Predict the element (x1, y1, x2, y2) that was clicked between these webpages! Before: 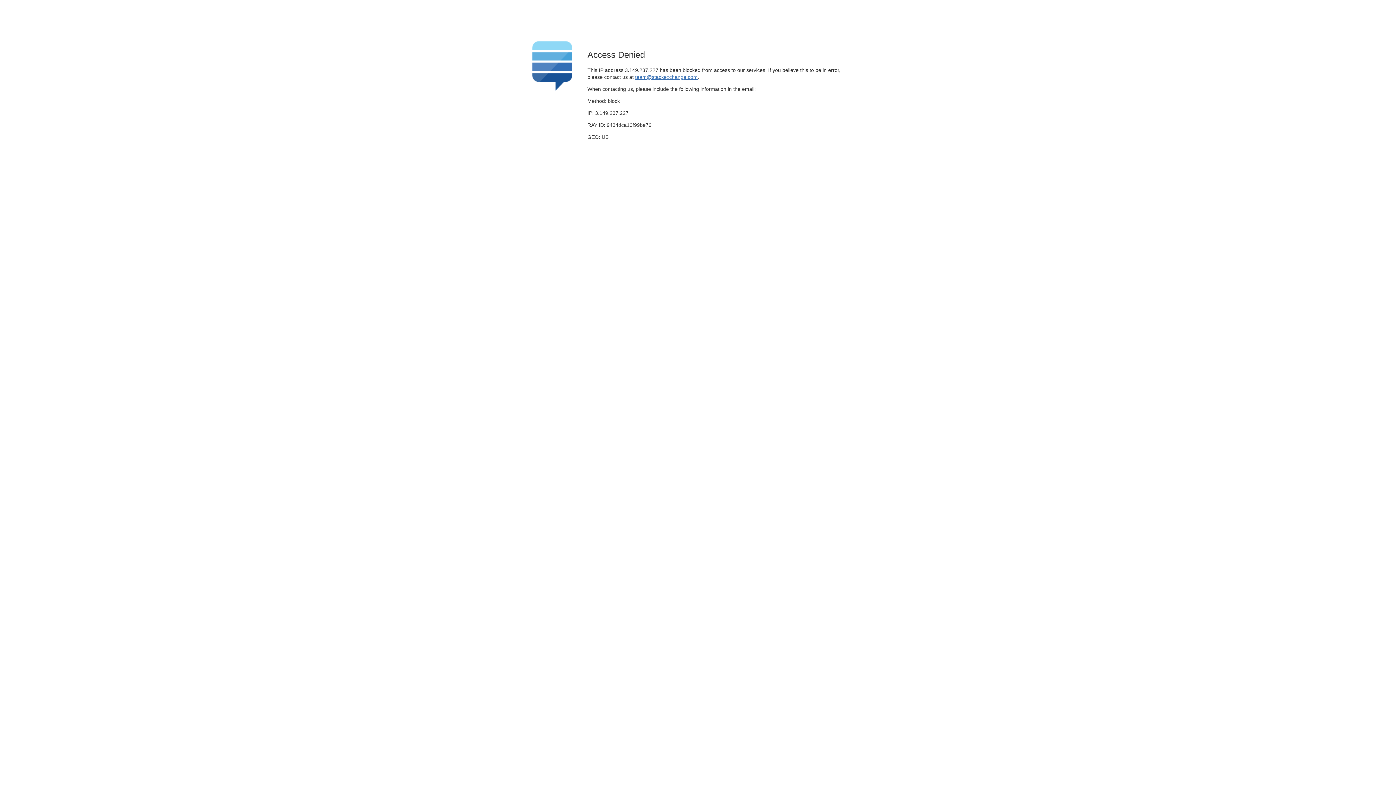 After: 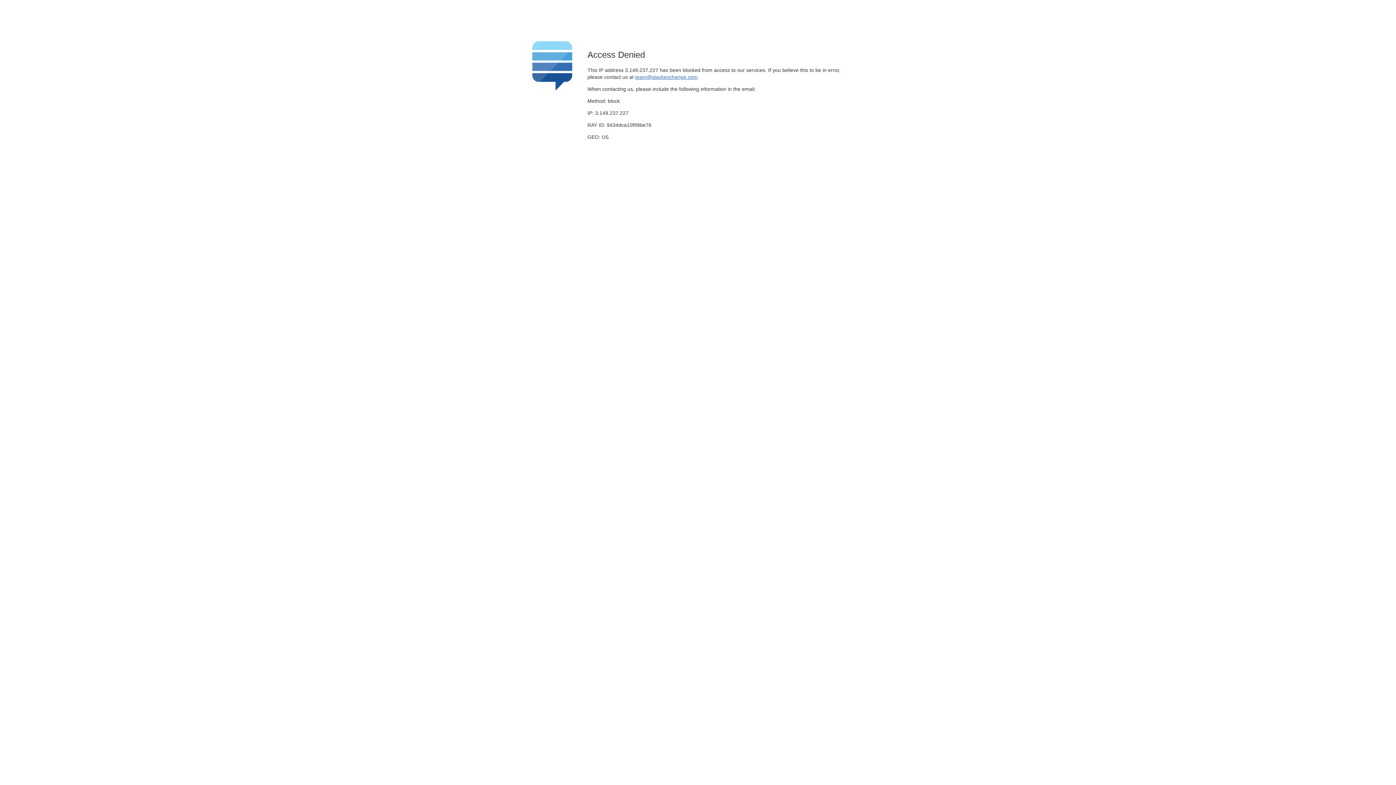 Action: bbox: (635, 74, 697, 79) label: team@stackexchange.com